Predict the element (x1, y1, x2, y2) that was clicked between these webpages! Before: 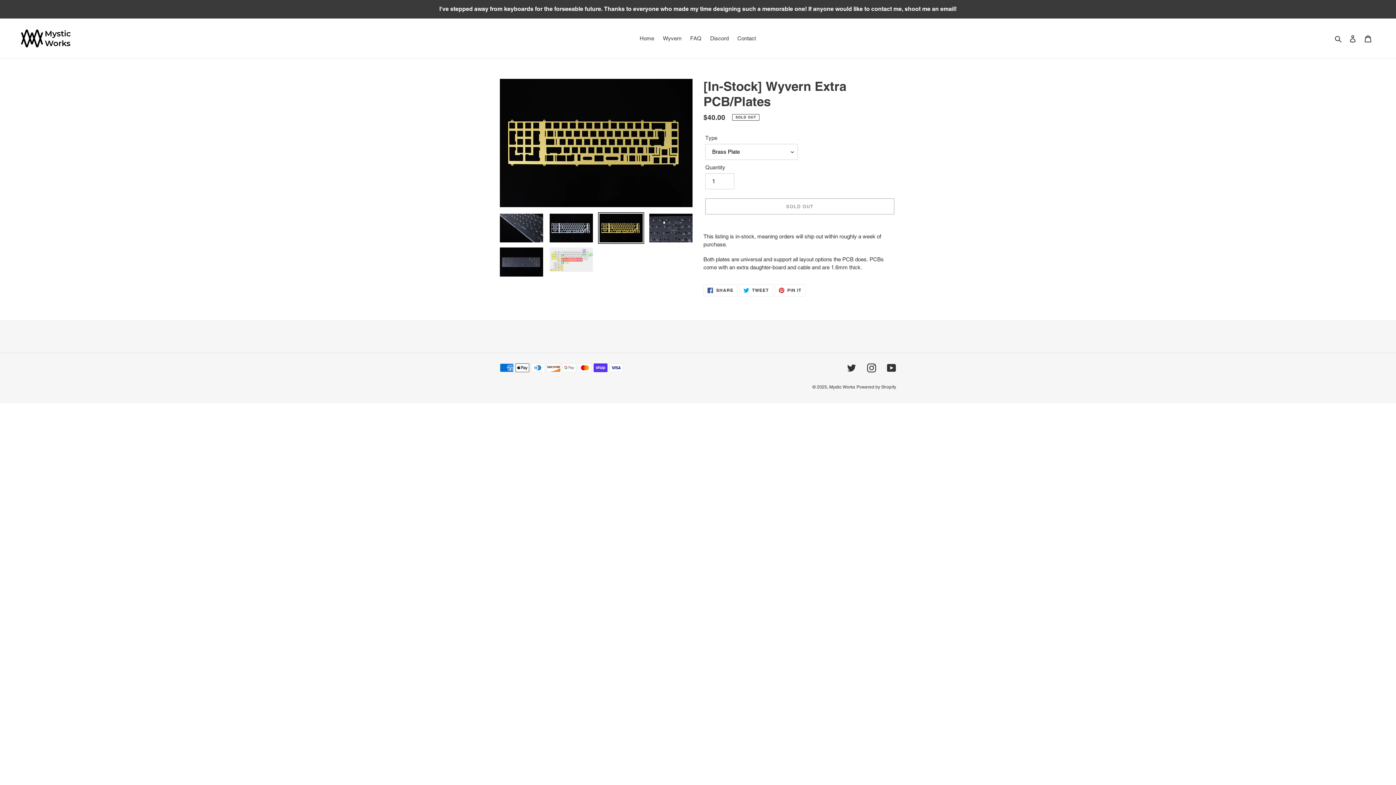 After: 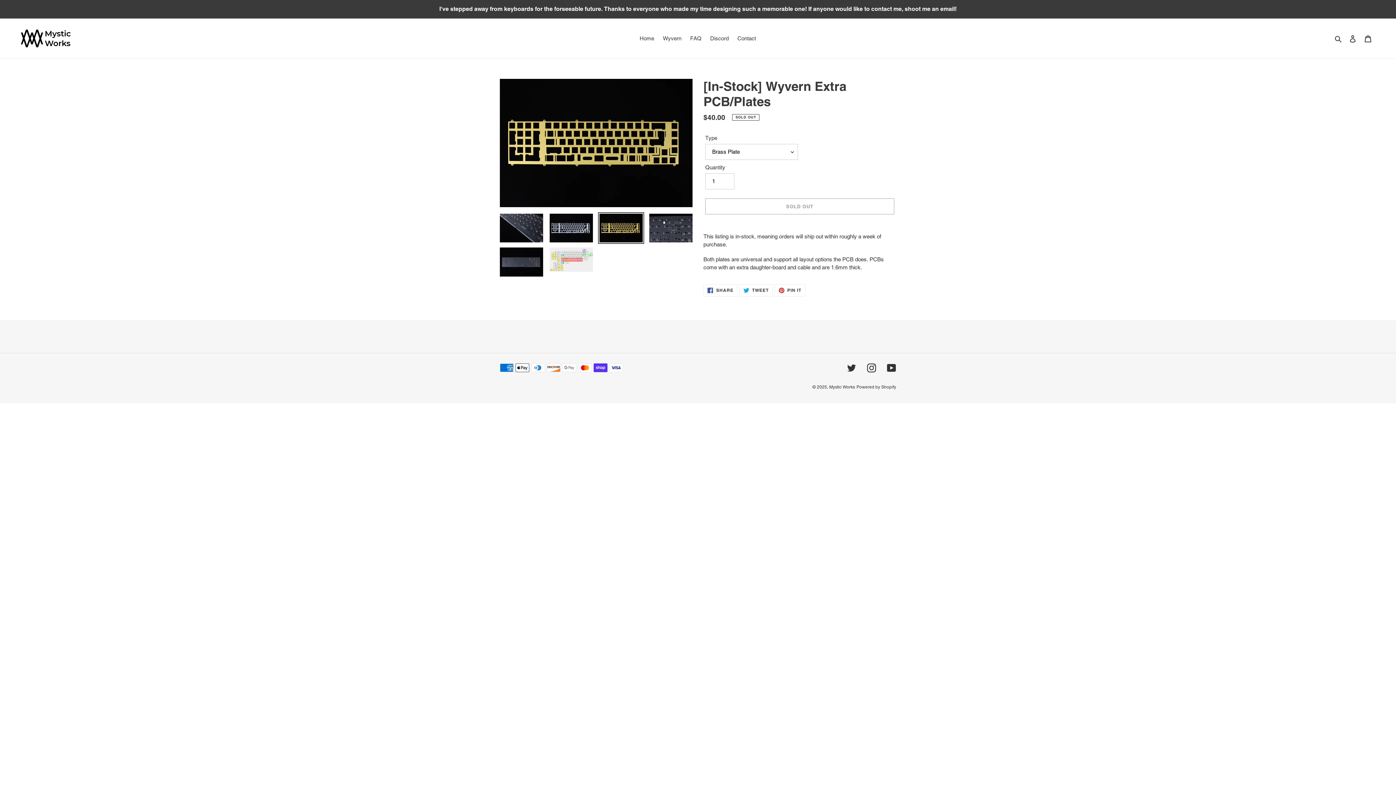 Action: bbox: (598, 212, 644, 244)